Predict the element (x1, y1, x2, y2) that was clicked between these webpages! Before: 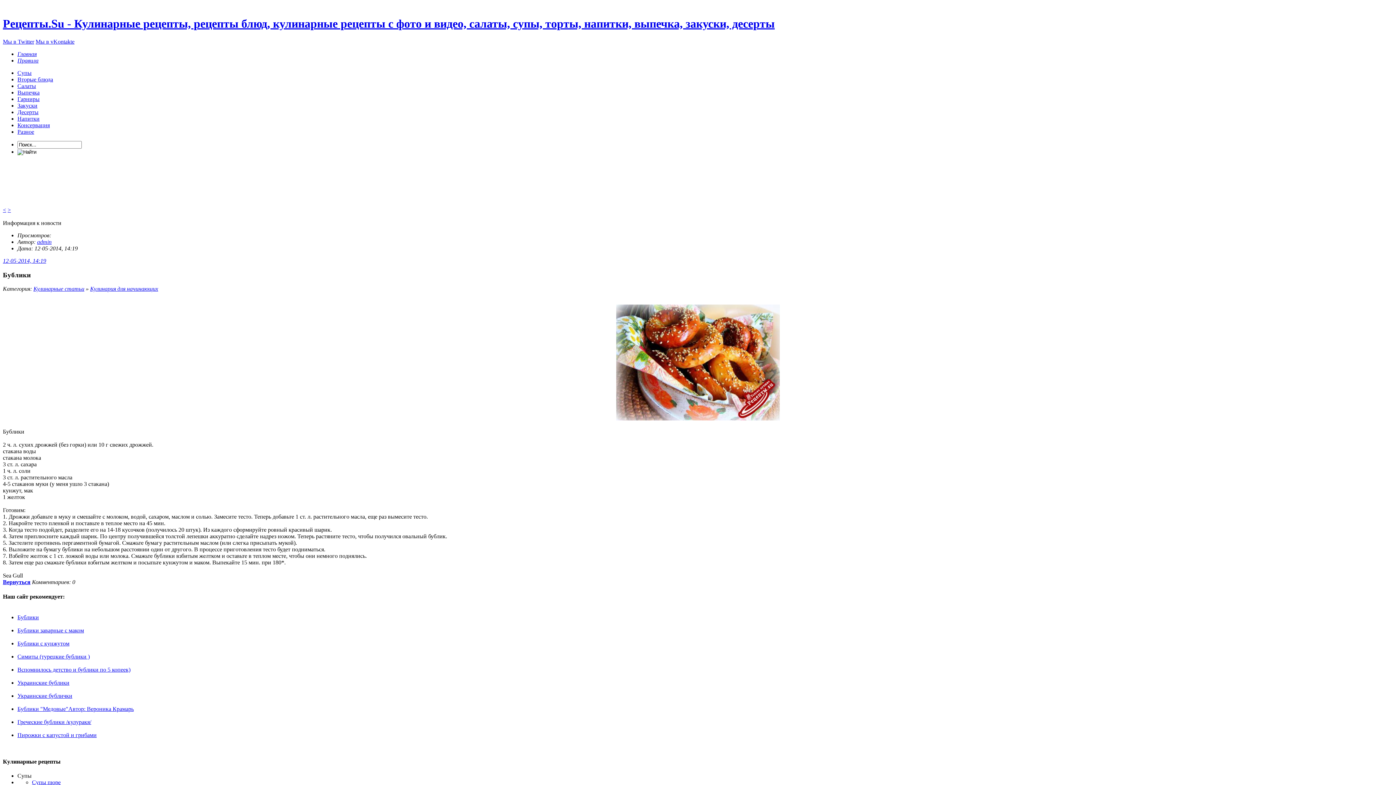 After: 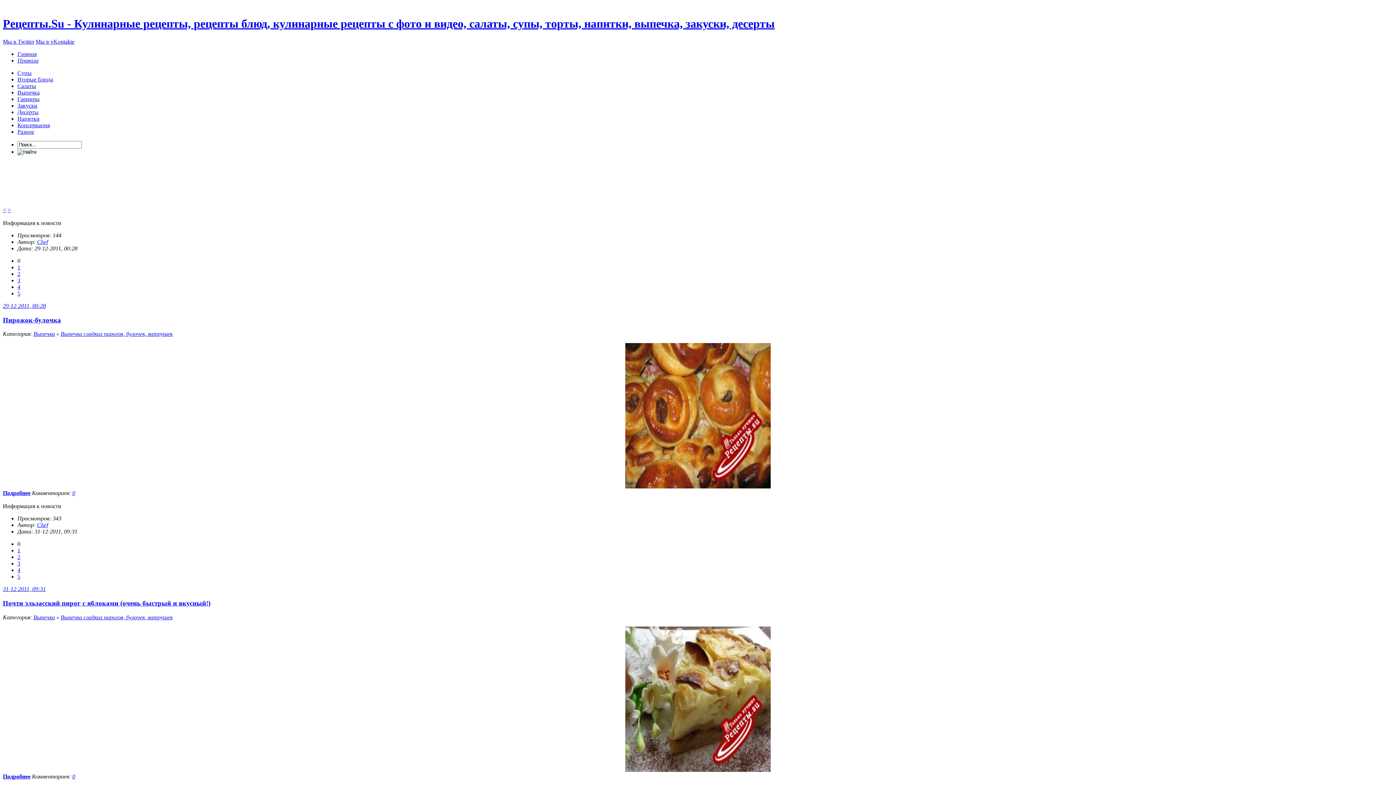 Action: bbox: (17, 89, 39, 95) label: Выпечка